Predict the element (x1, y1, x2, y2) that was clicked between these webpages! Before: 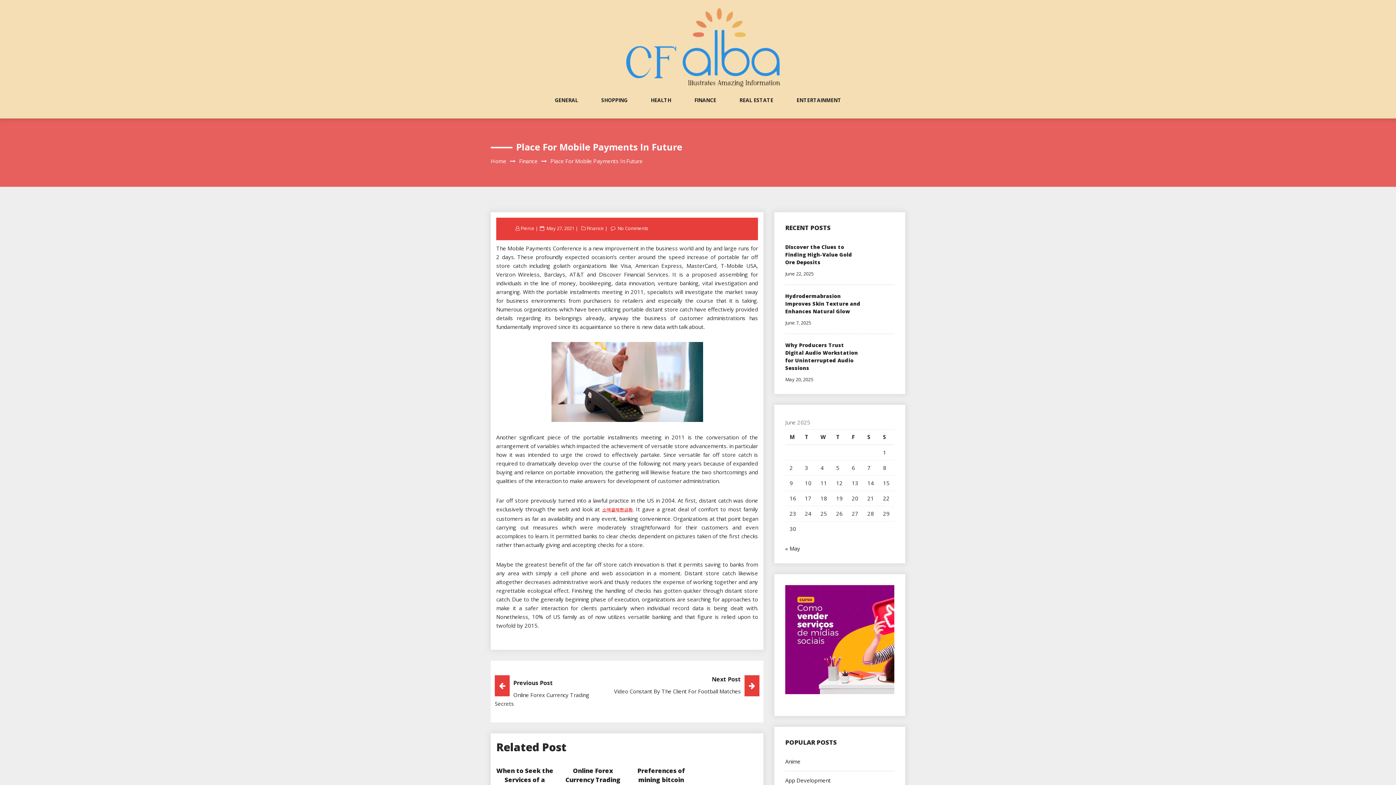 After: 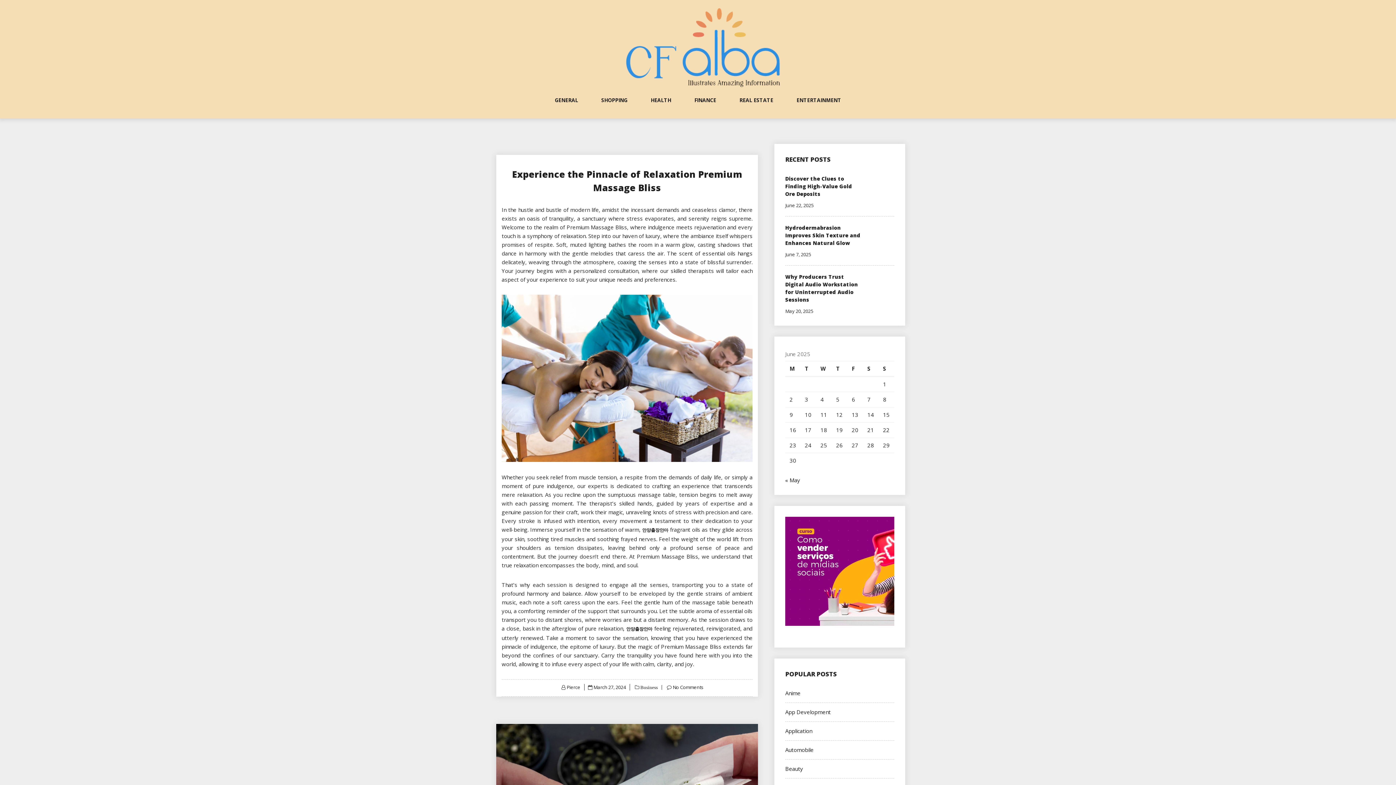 Action: bbox: (589, 45, 807, 52)